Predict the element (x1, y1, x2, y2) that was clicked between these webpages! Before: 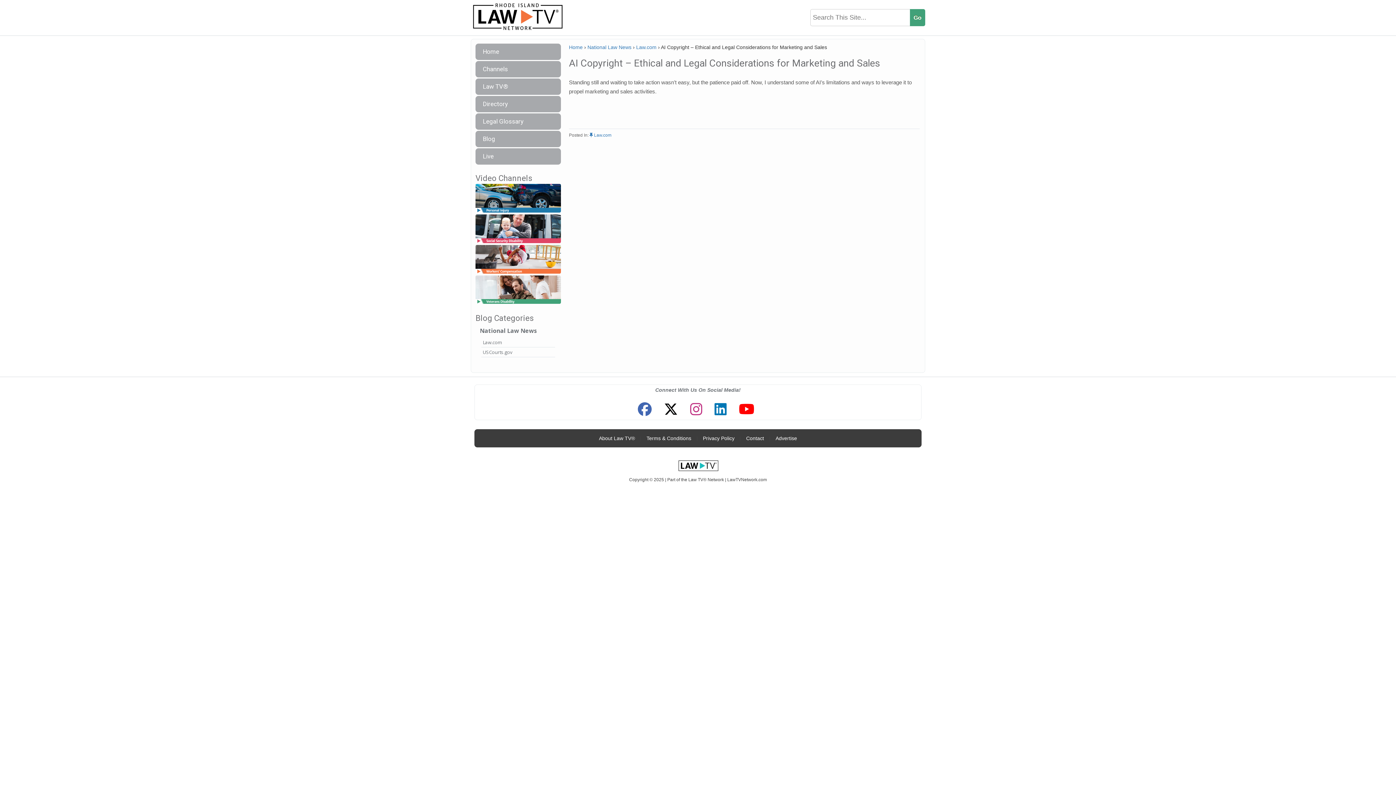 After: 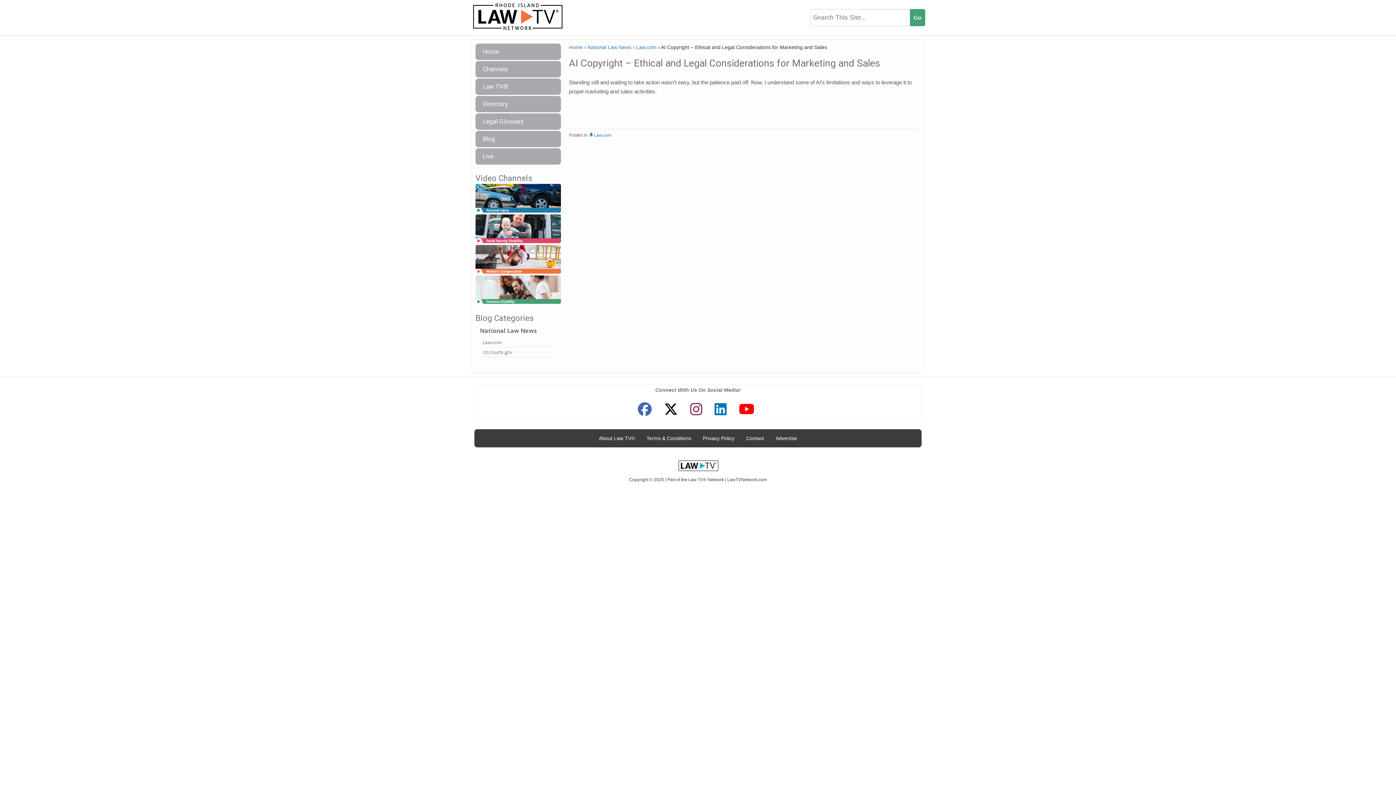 Action: bbox: (686, 399, 706, 420)